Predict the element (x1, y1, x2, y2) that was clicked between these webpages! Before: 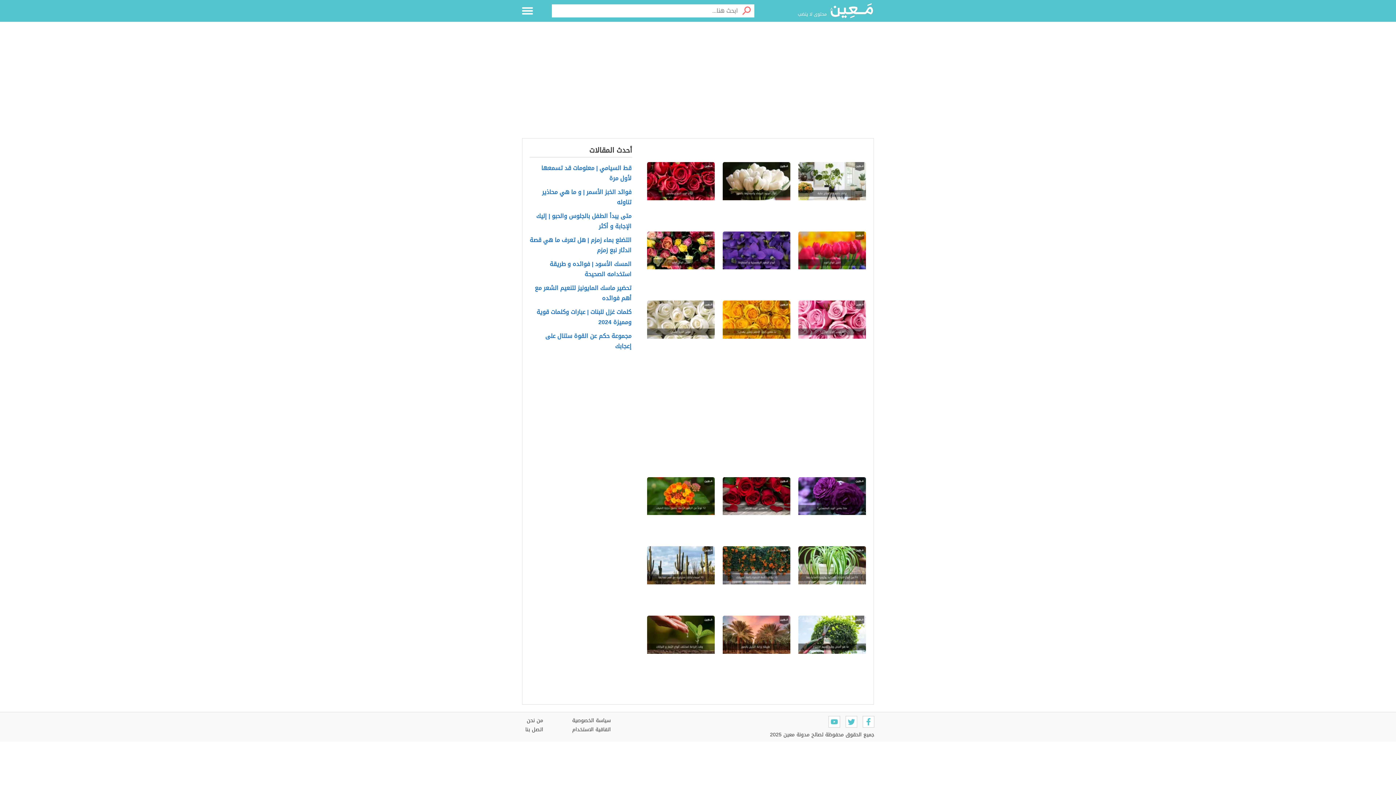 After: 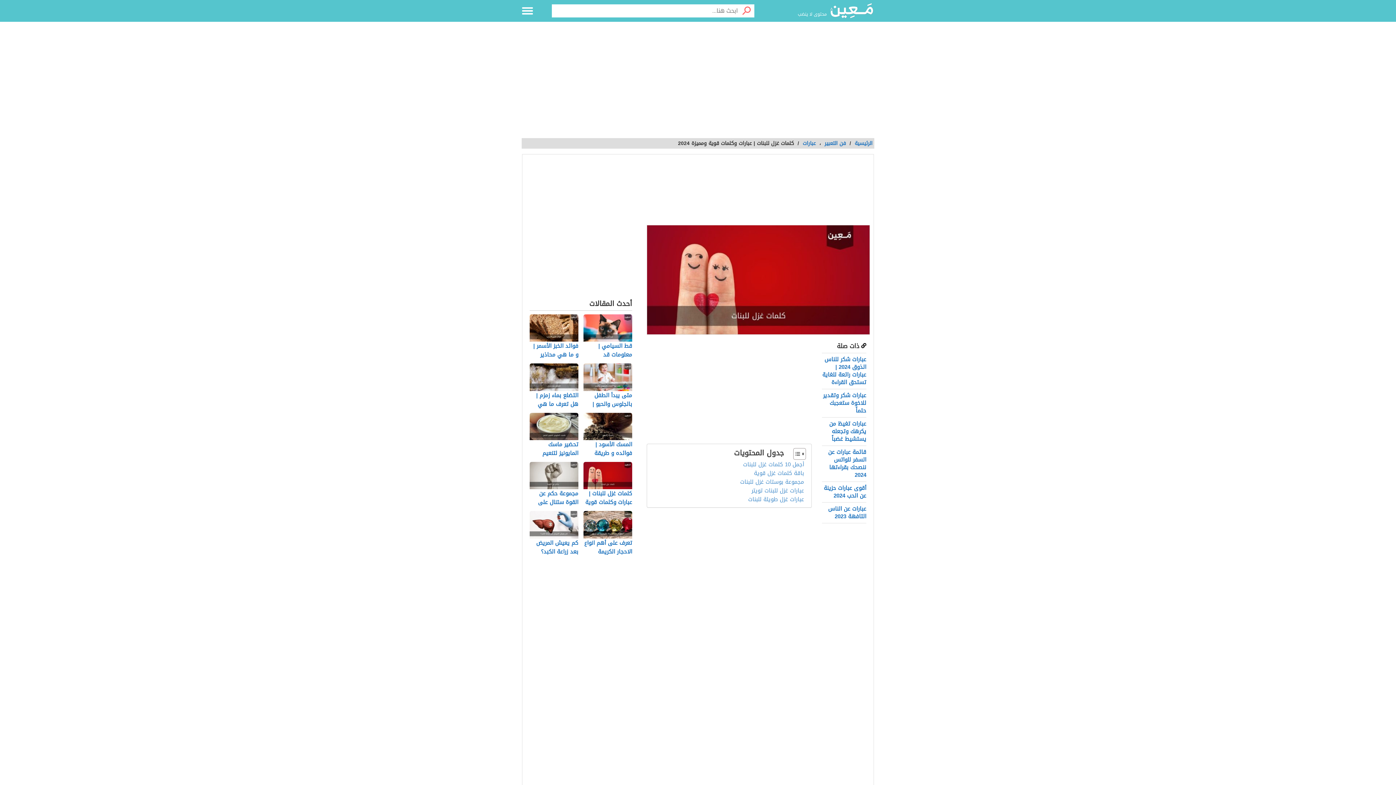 Action: bbox: (529, 307, 631, 327) label: كلمات غزل للبنات | عبارات وكلمات قوية ومميزة 2024